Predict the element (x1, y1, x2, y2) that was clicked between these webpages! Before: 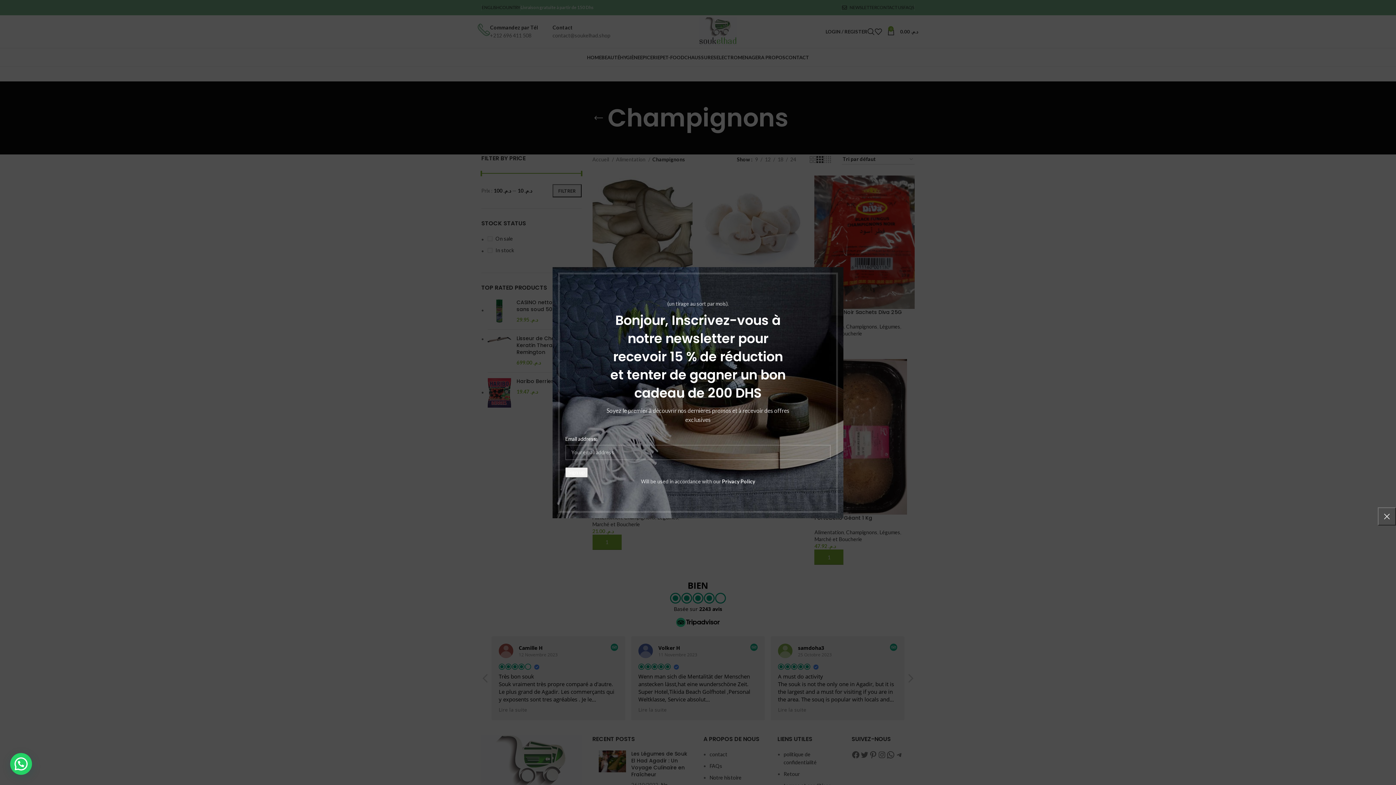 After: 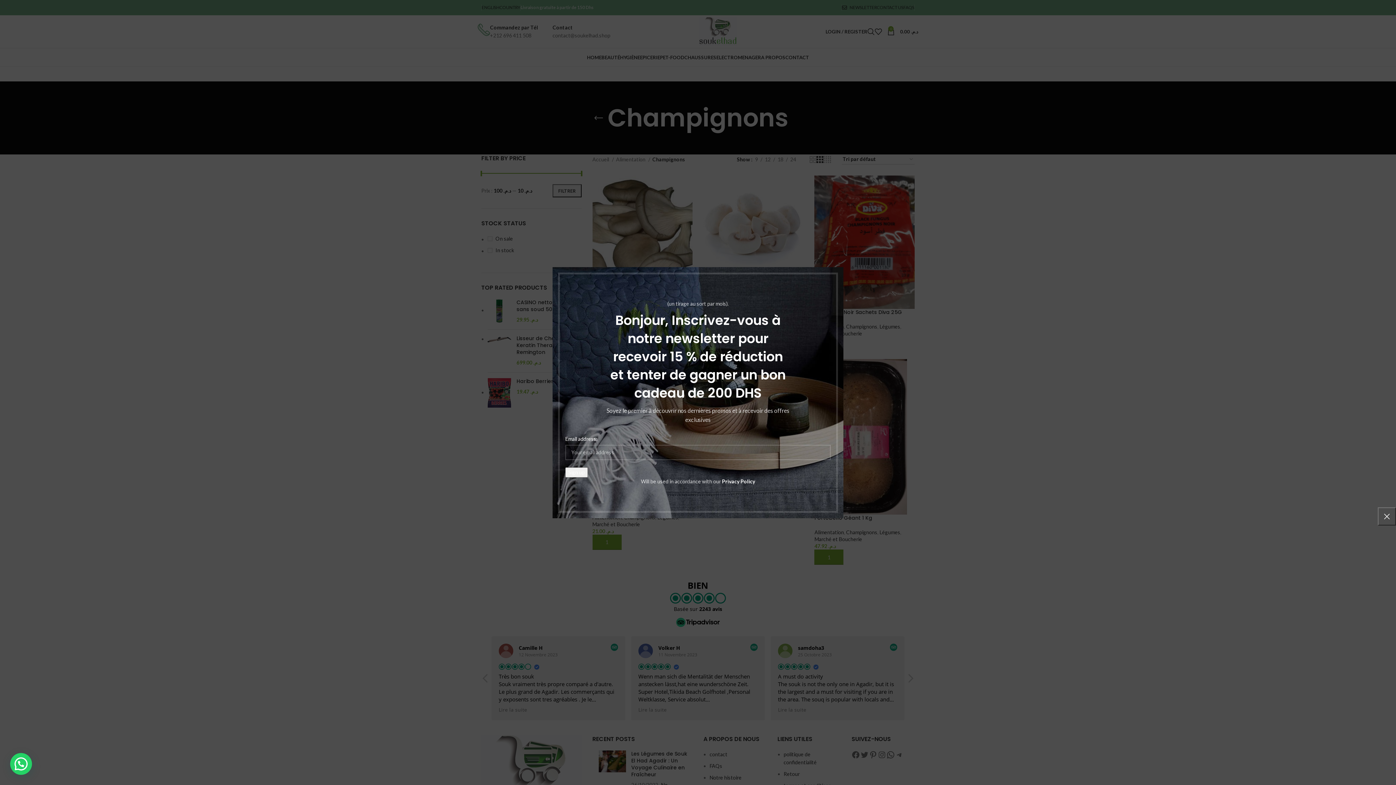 Action: label: Privacy Policy bbox: (722, 478, 755, 484)